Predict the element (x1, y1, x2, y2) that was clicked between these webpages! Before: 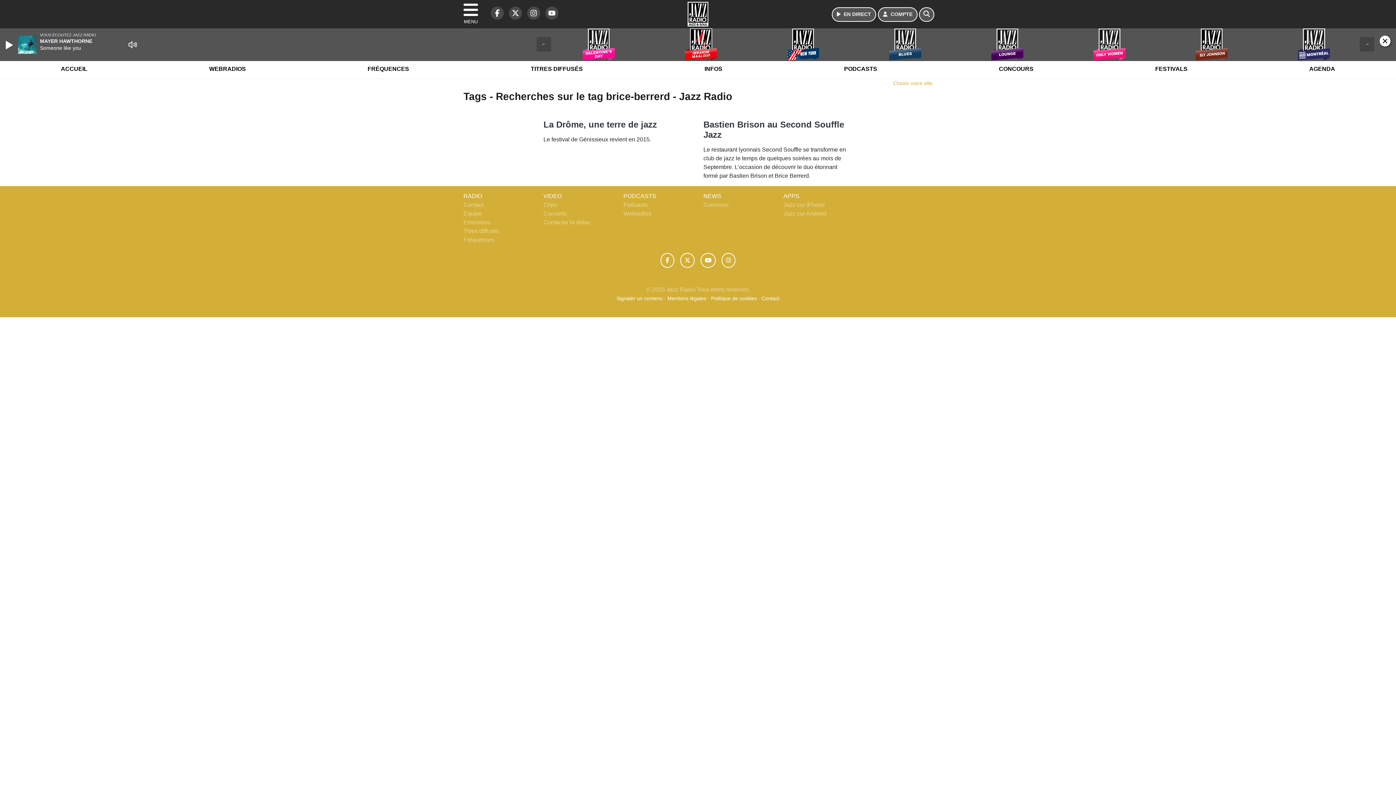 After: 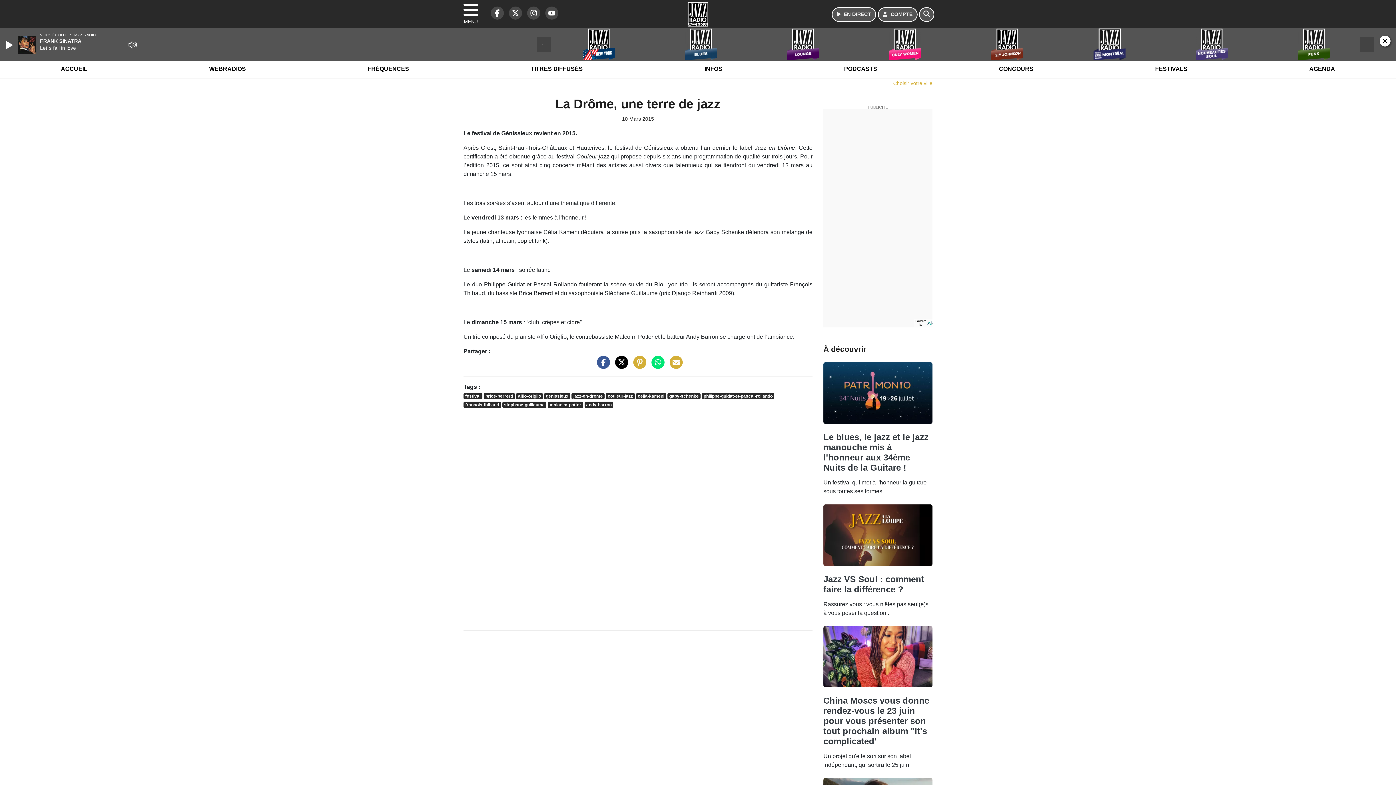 Action: bbox: (543, 119, 657, 129) label: La Drôme, une terre de jazz